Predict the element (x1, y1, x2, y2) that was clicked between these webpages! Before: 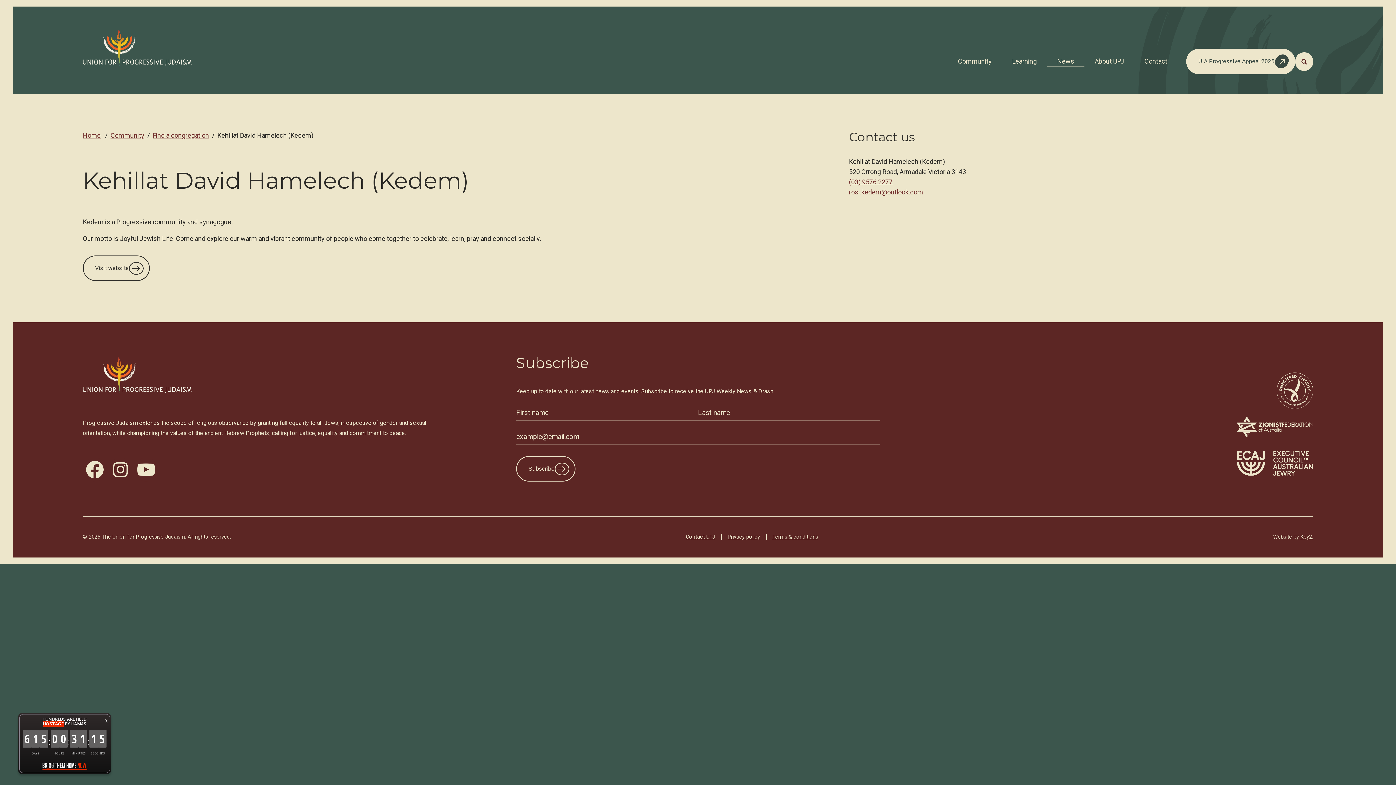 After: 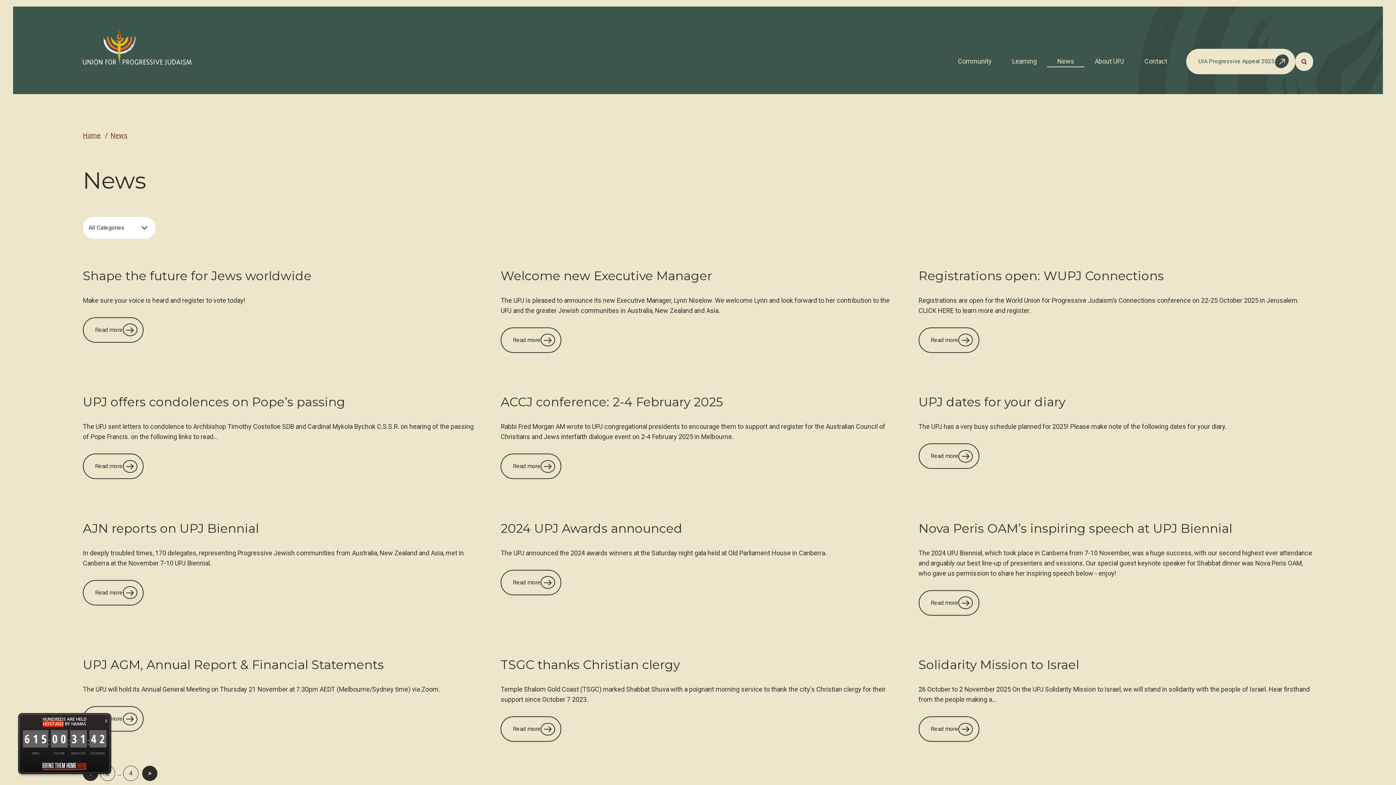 Action: label: News bbox: (1047, 50, 1084, 67)